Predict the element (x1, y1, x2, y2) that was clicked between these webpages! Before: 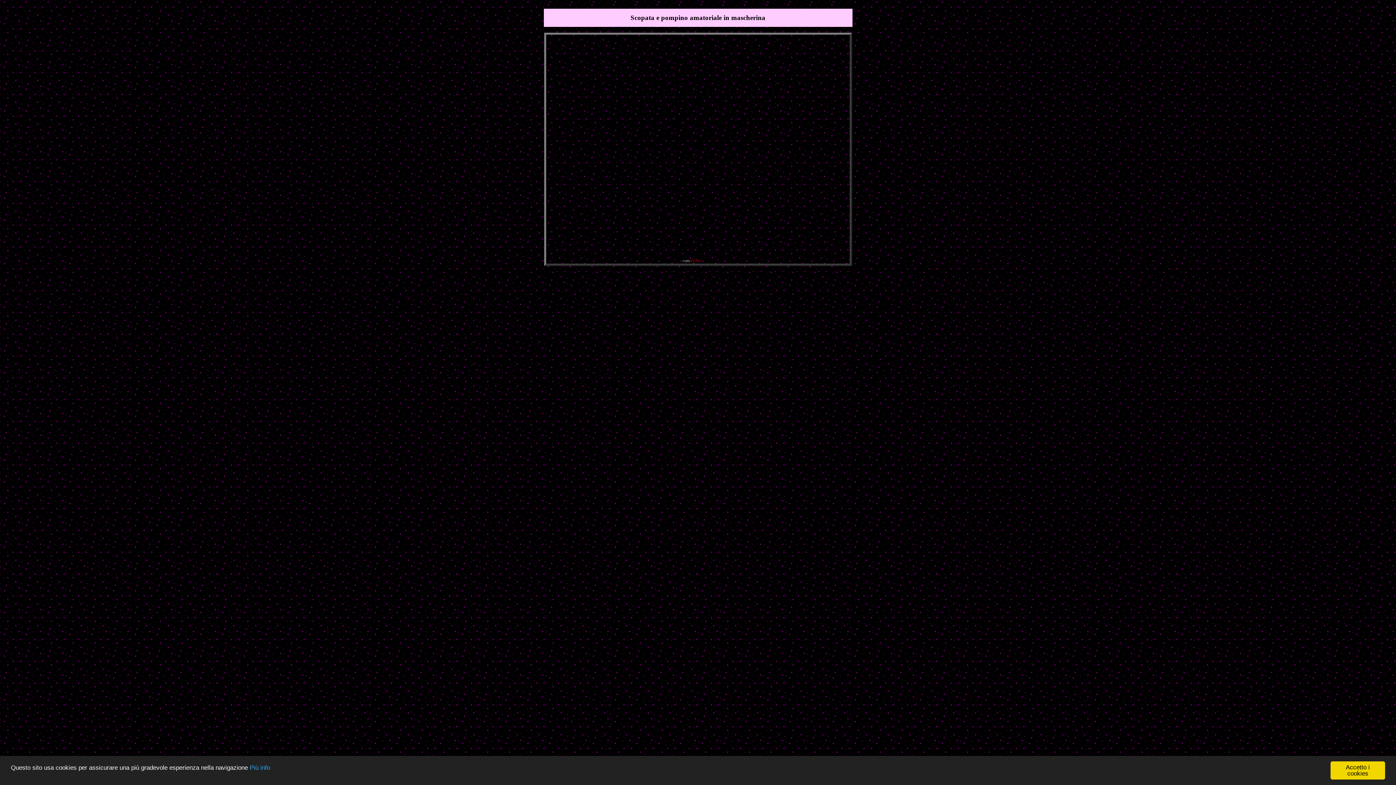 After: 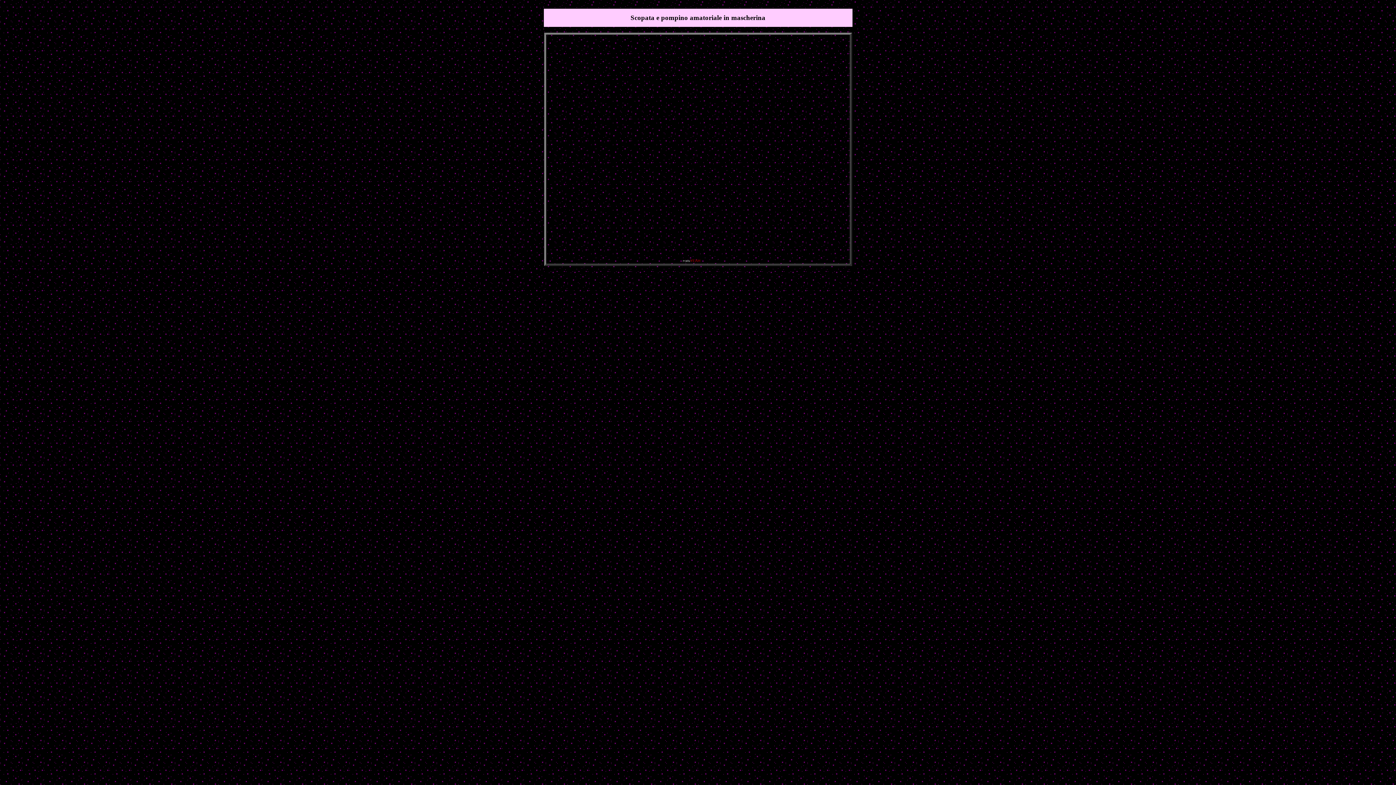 Action: bbox: (1330, 761, 1385, 780) label: Accetto i cookies